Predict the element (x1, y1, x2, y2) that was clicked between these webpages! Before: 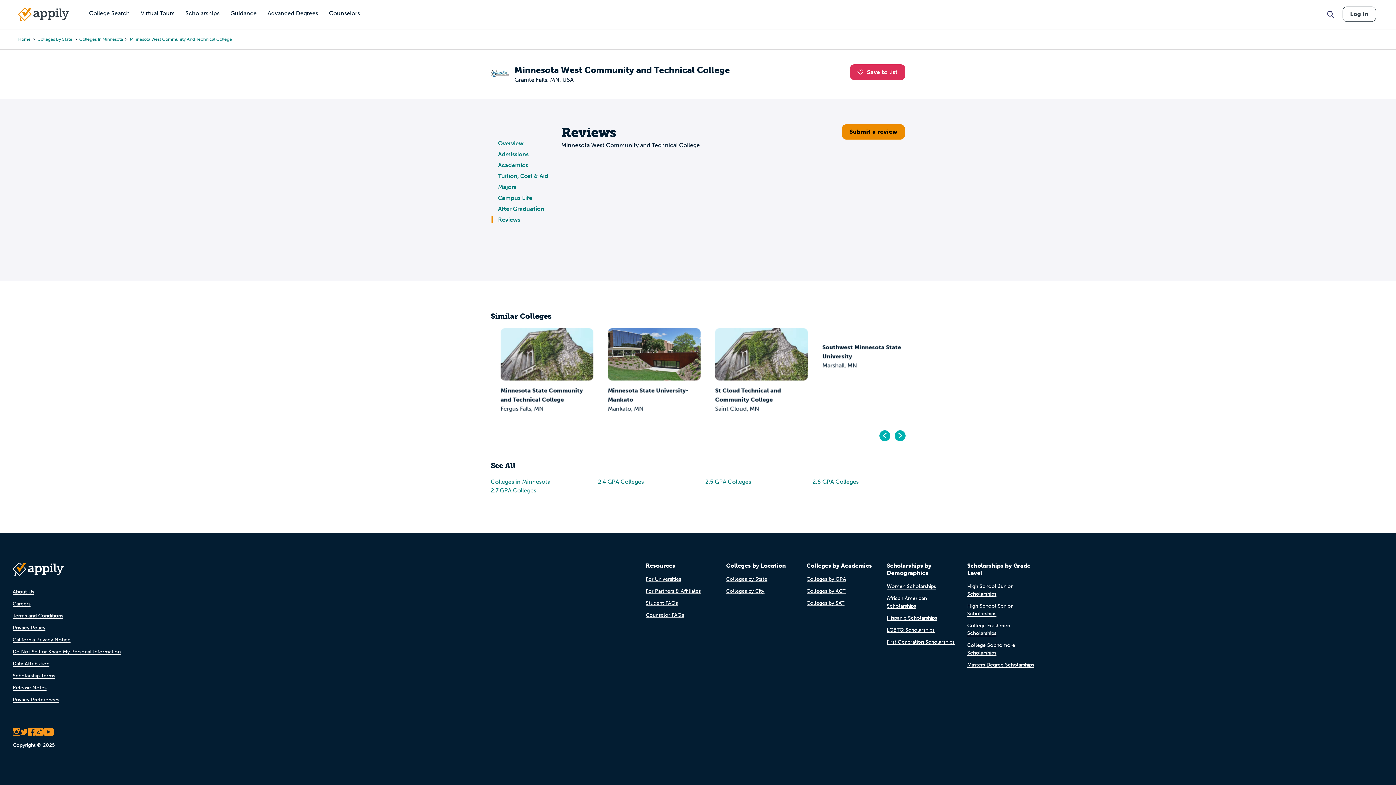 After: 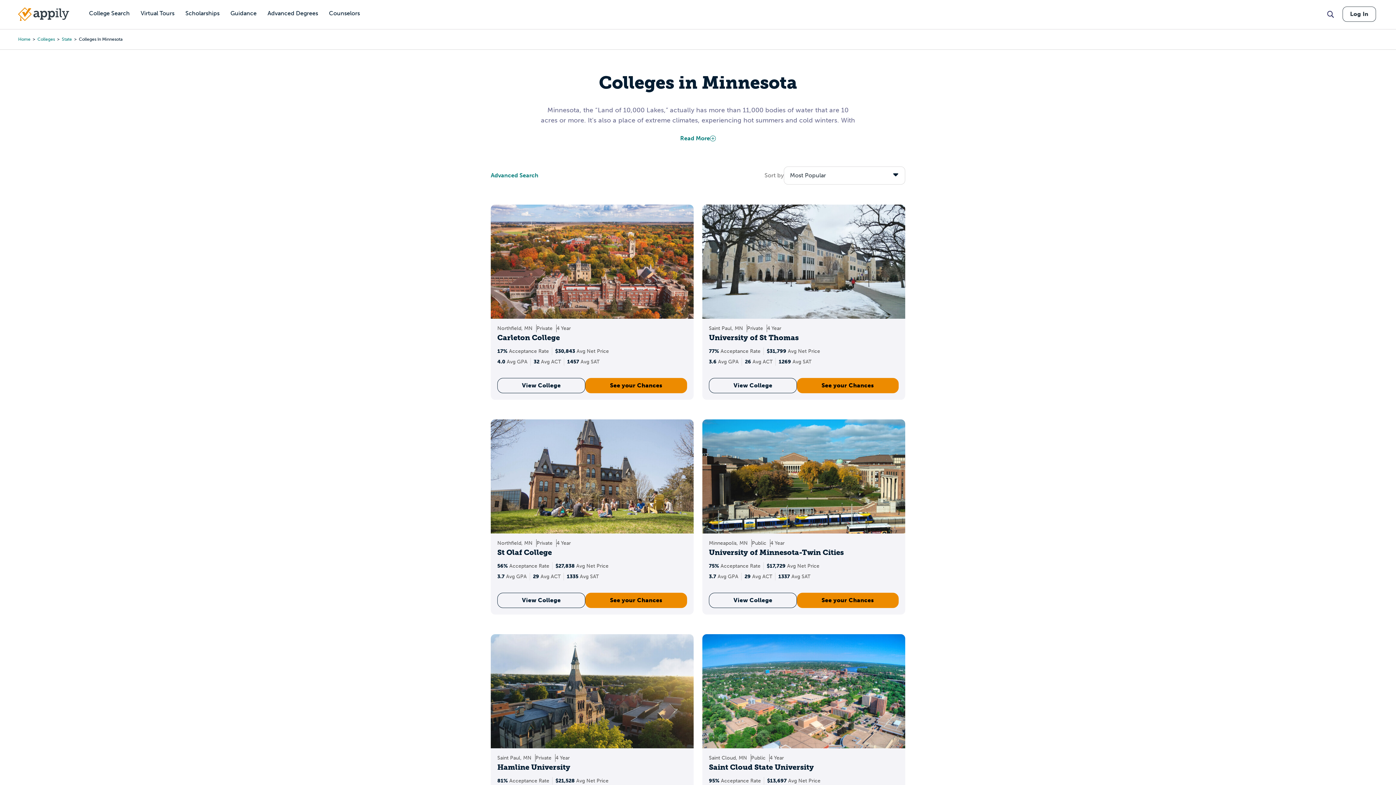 Action: label: Colleges In Minnesota bbox: (79, 36, 122, 42)